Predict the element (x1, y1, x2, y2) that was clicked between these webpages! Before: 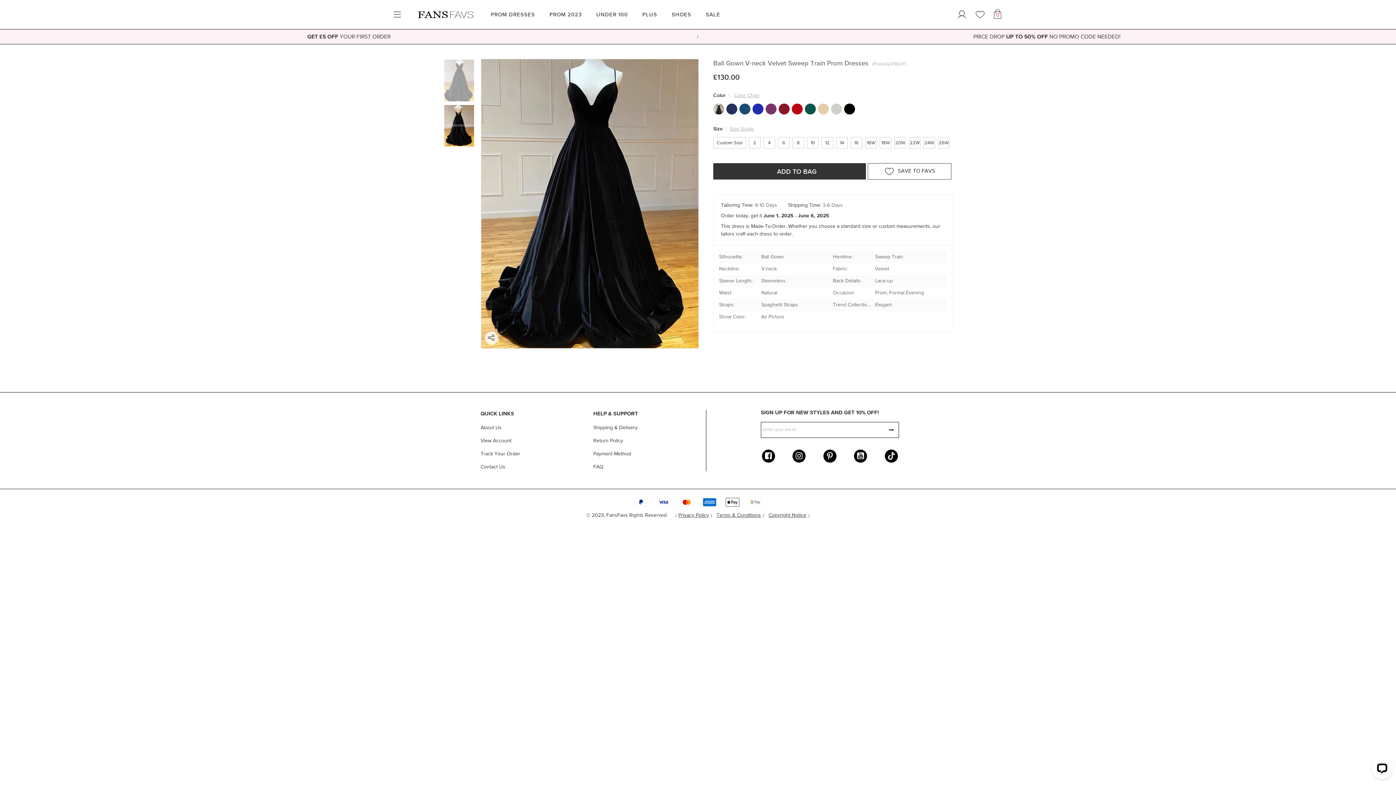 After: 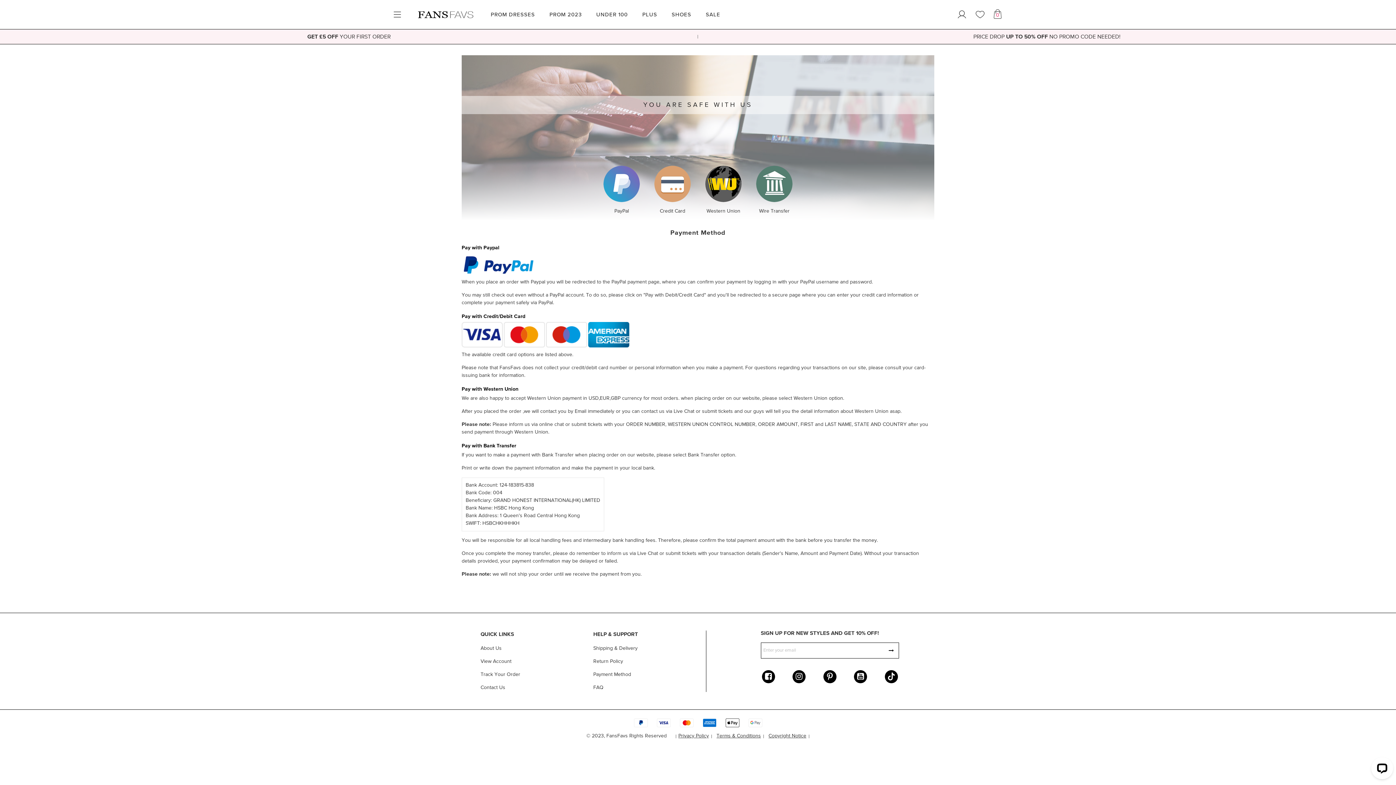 Action: bbox: (593, 450, 631, 458) label: Payment Method